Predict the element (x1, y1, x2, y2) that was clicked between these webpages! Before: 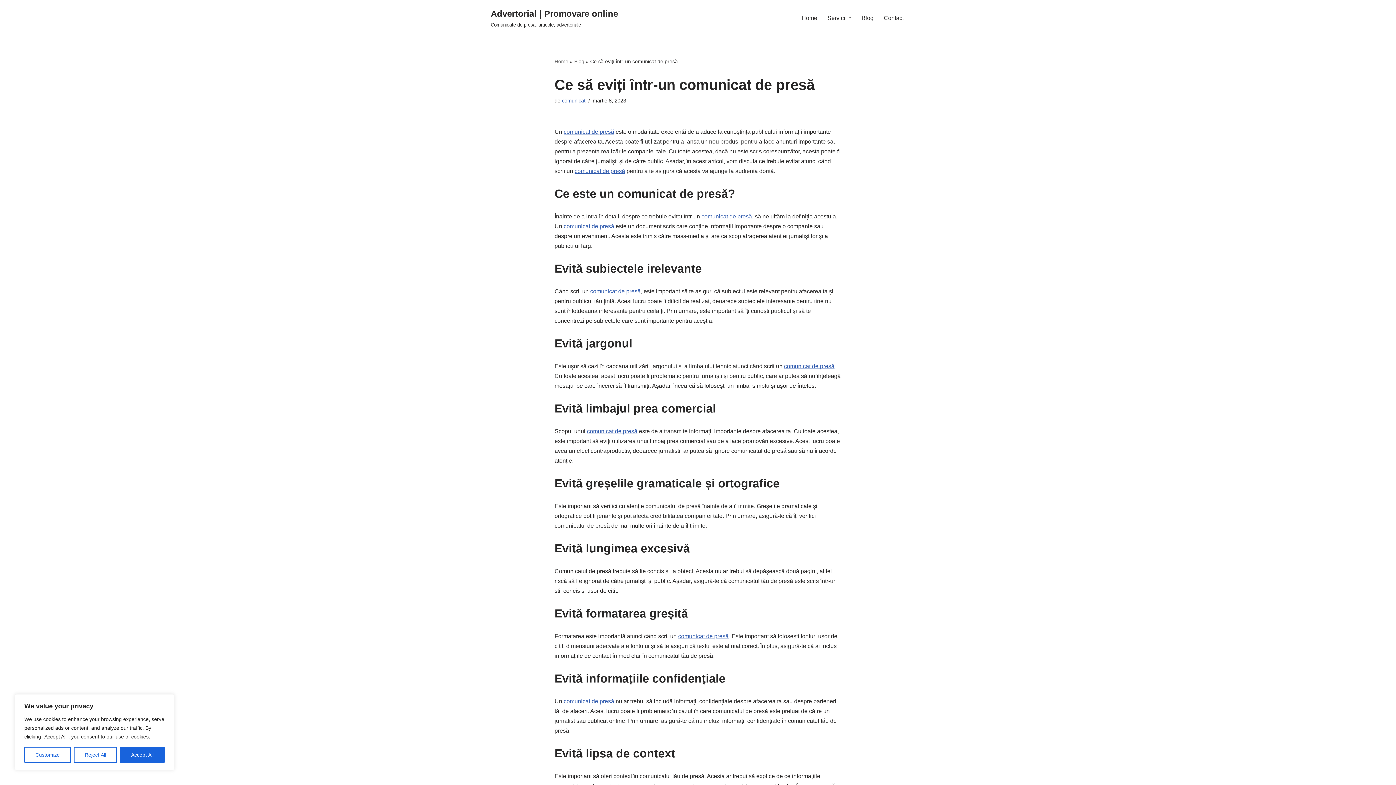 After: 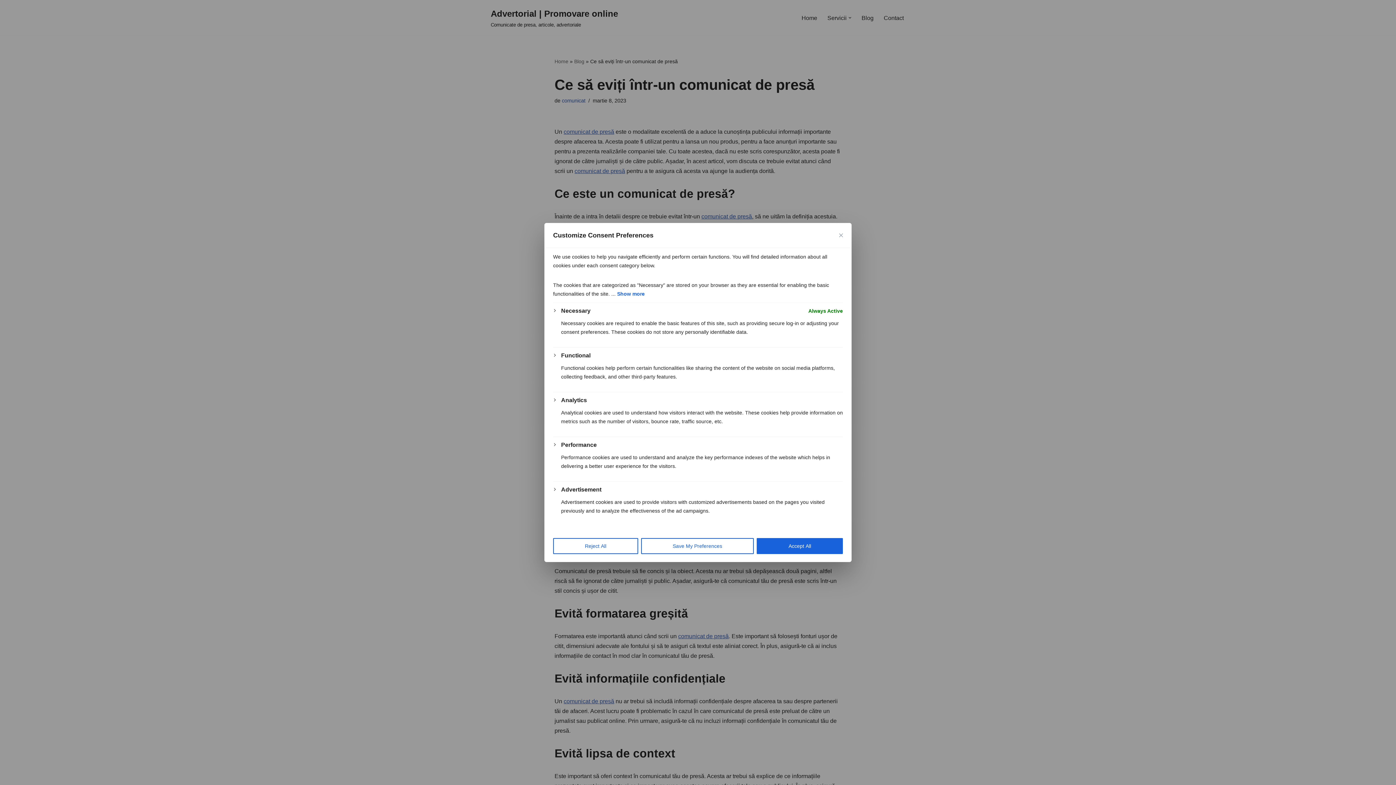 Action: label: Customize bbox: (24, 747, 70, 763)